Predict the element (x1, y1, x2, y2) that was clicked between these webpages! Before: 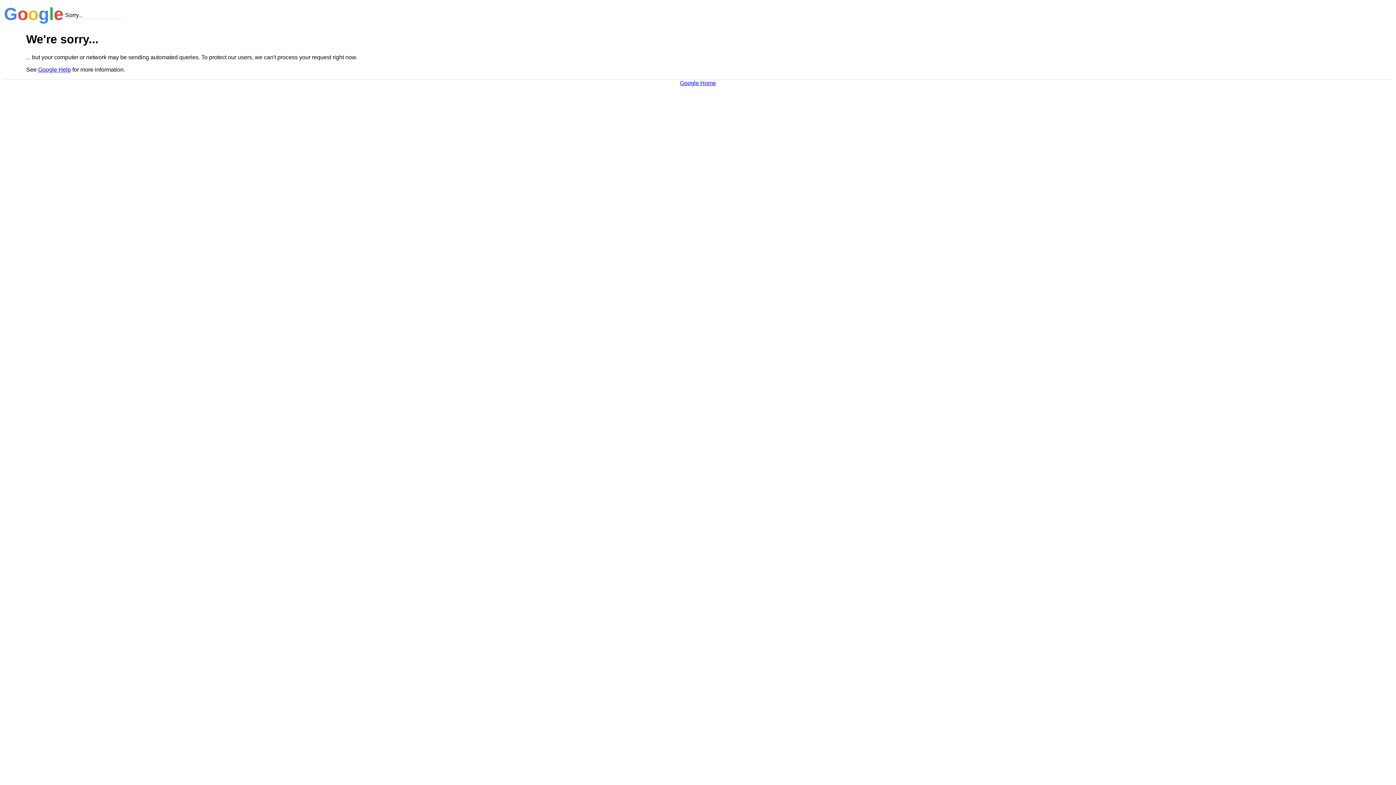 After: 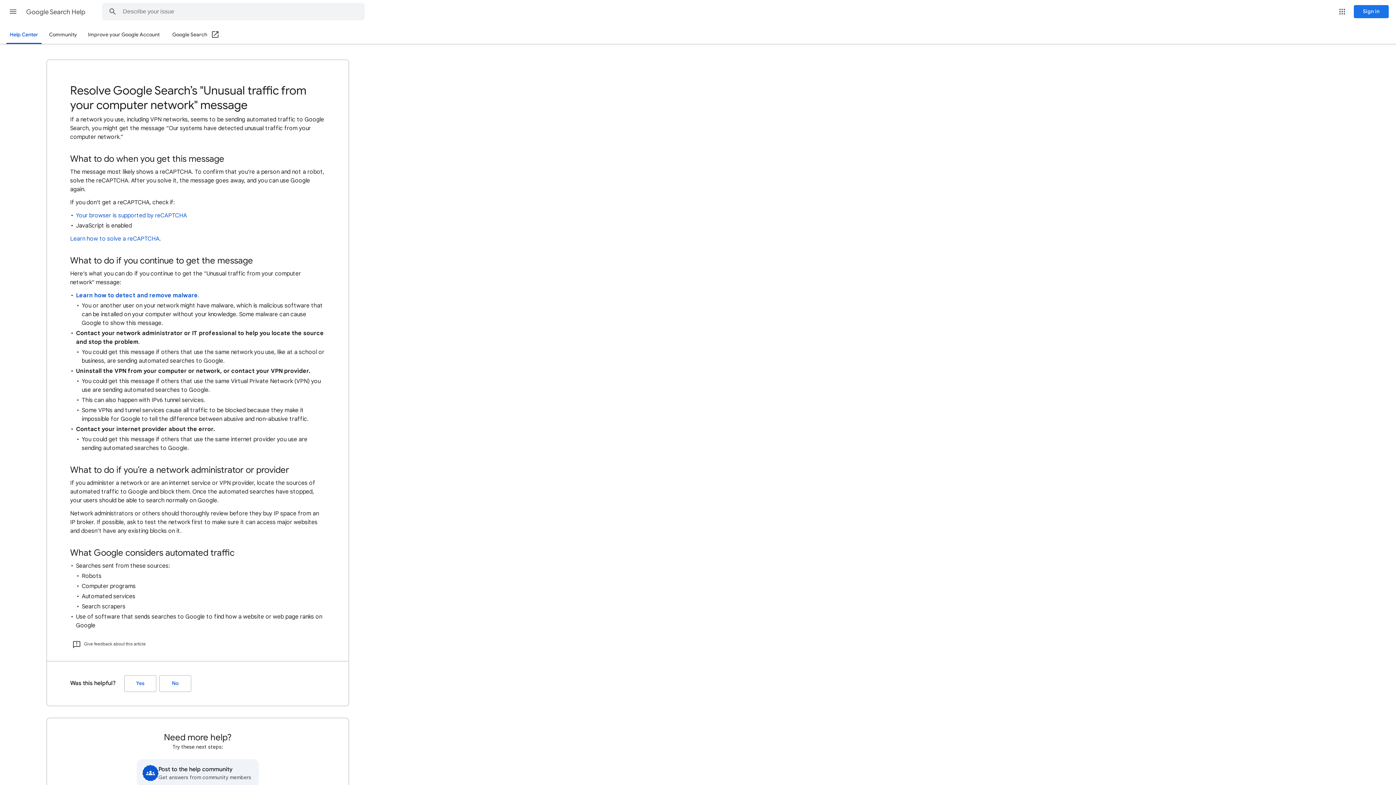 Action: label: Google Help bbox: (38, 66, 70, 72)